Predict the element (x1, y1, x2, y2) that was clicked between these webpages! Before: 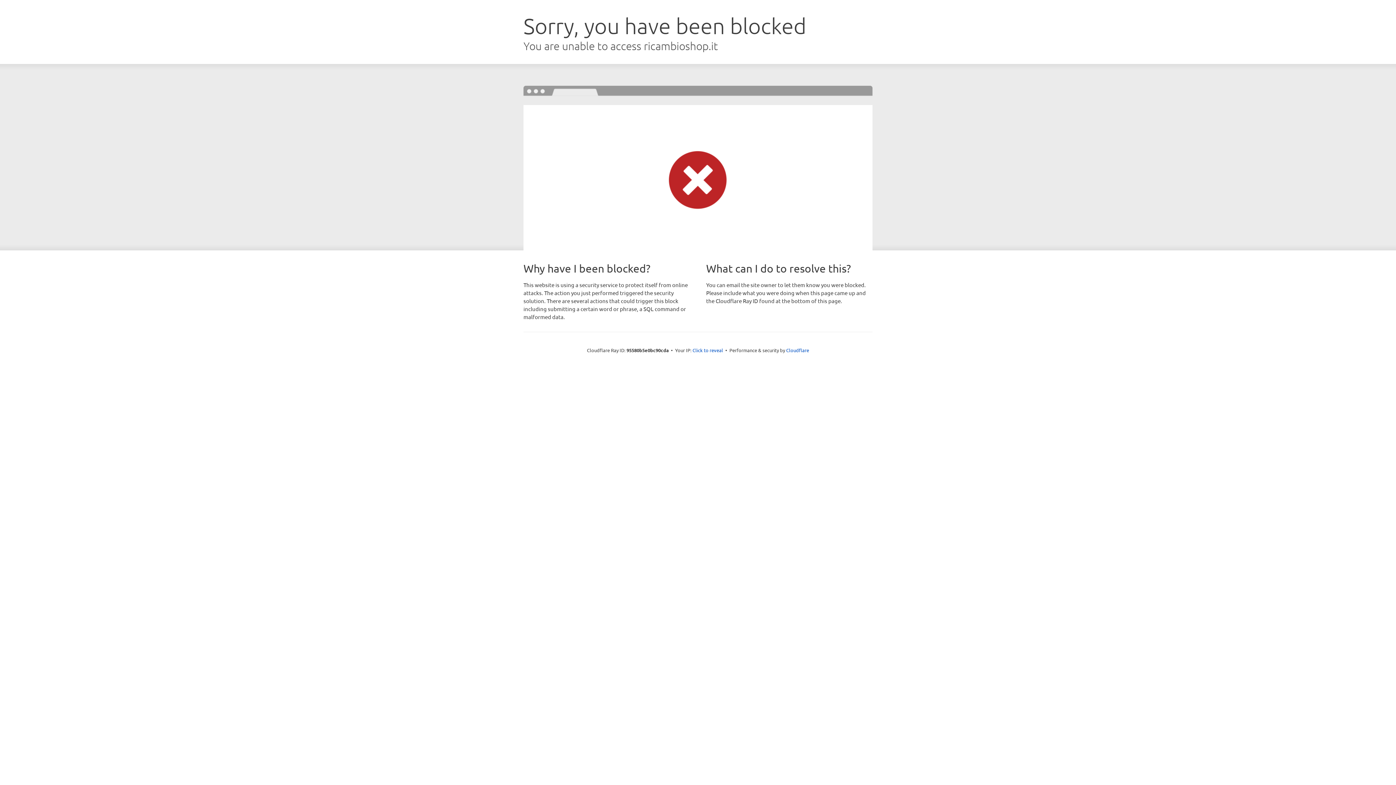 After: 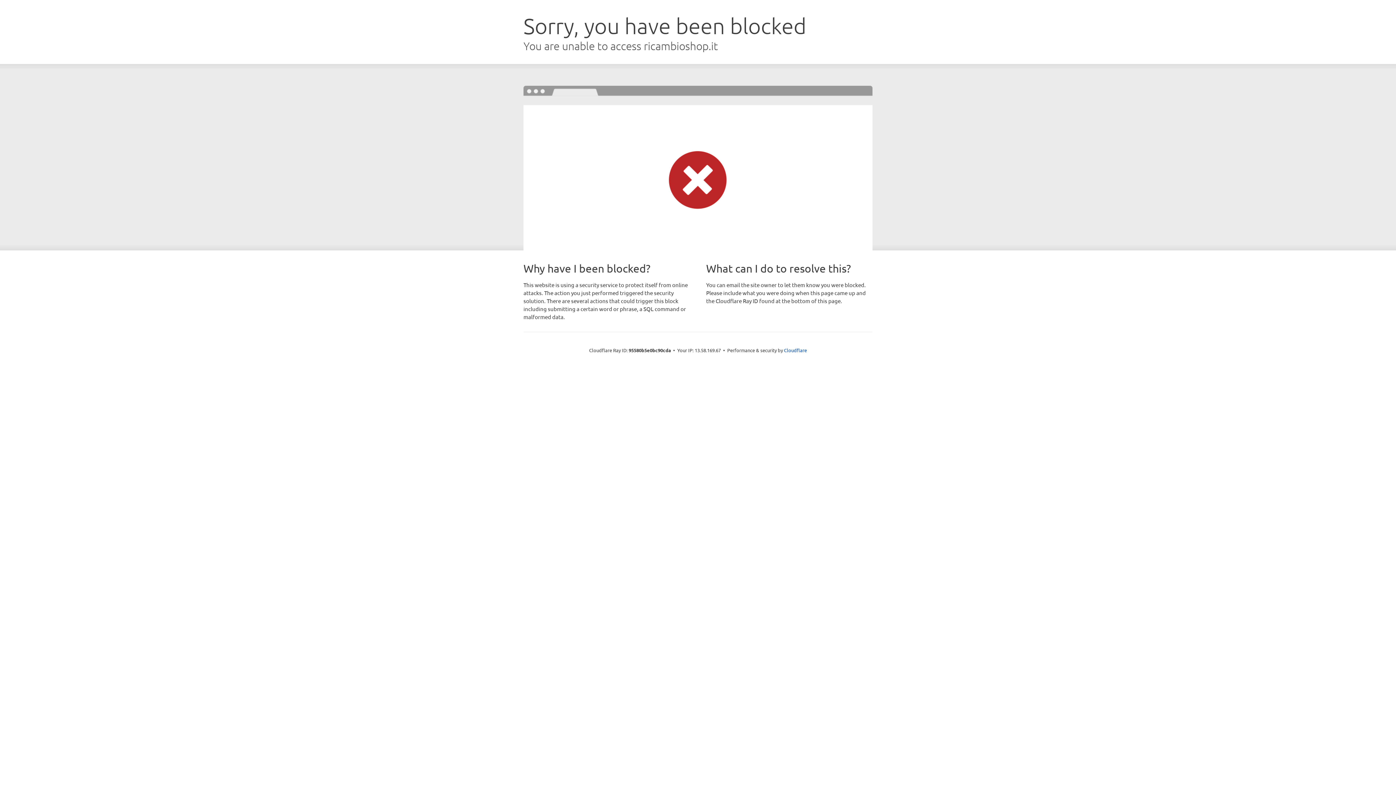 Action: label: Click to reveal bbox: (692, 346, 723, 353)